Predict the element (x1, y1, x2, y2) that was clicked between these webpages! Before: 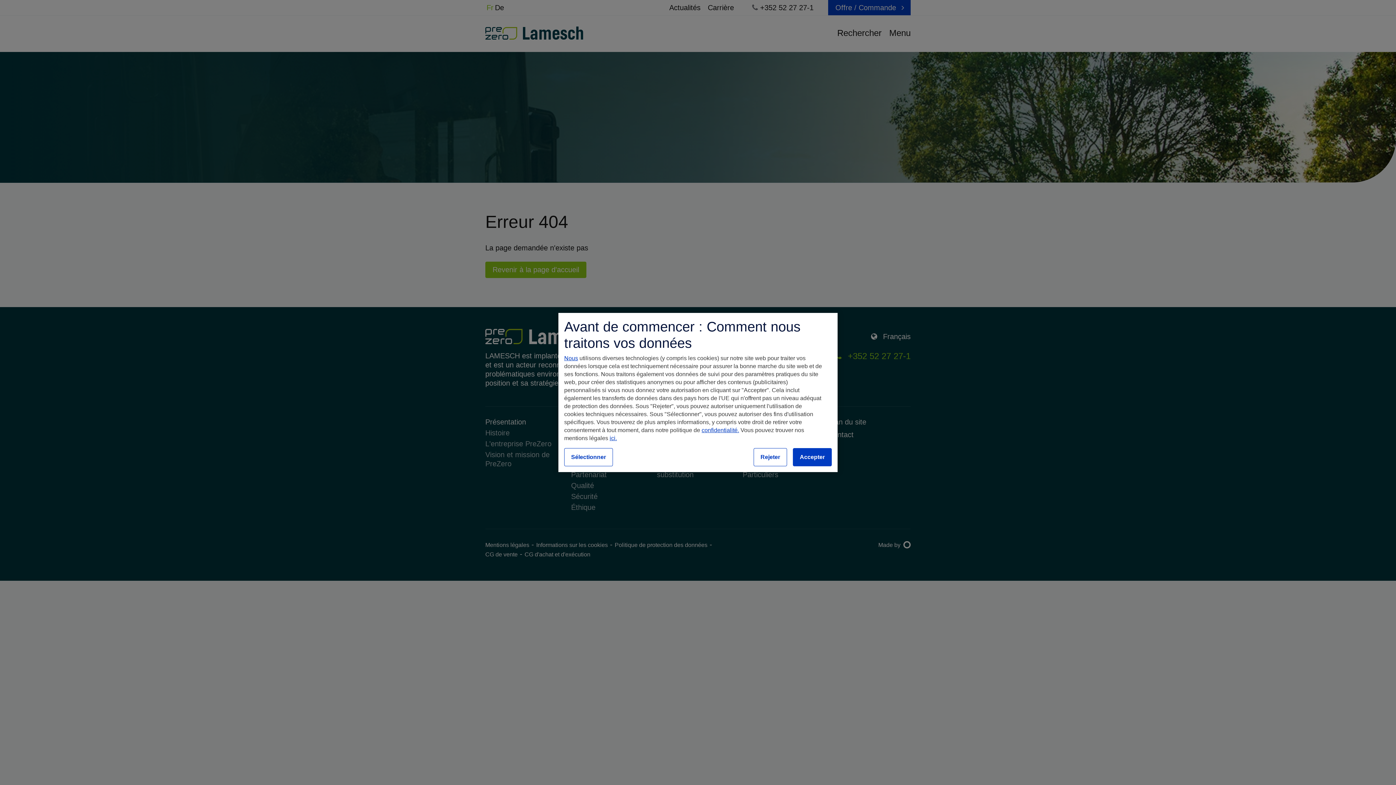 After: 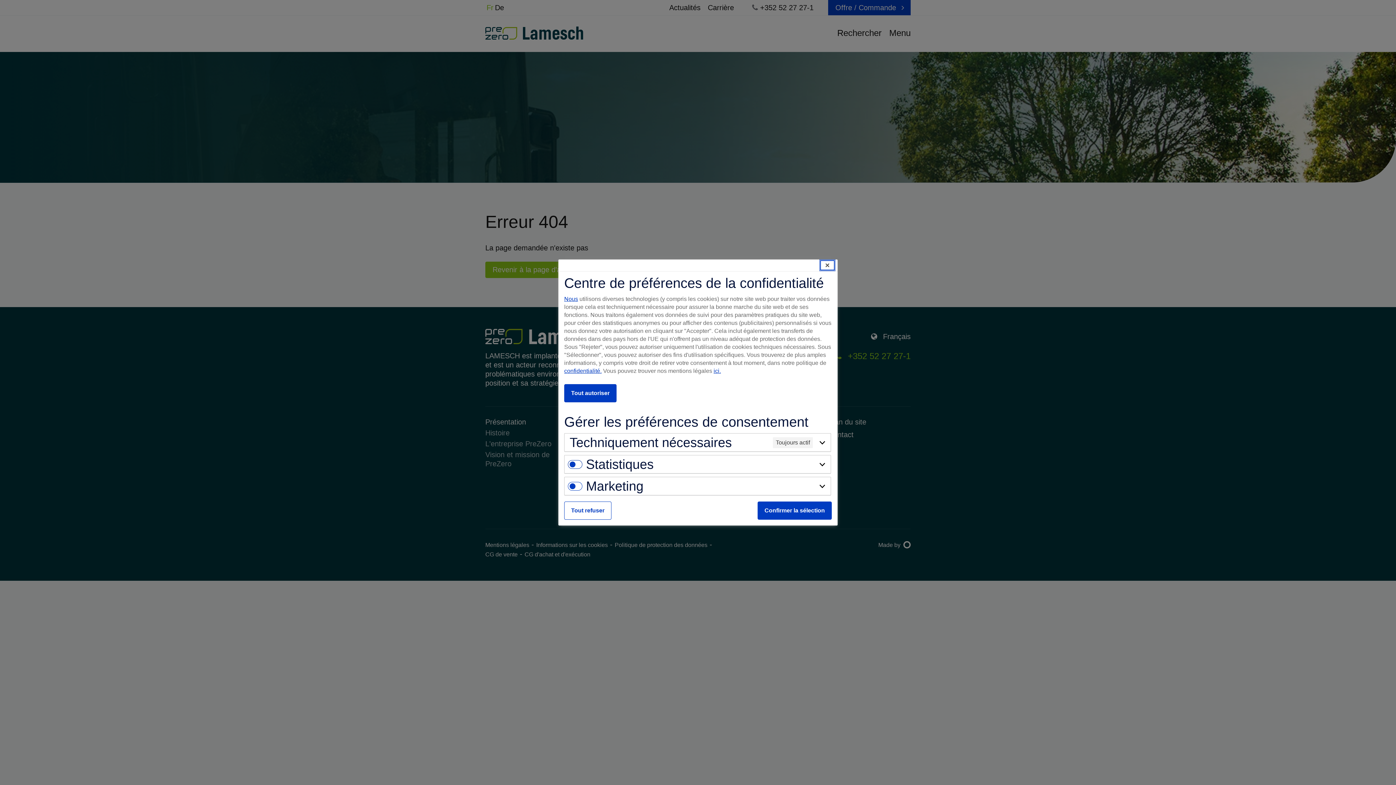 Action: label: Sélectionner bbox: (564, 448, 613, 466)